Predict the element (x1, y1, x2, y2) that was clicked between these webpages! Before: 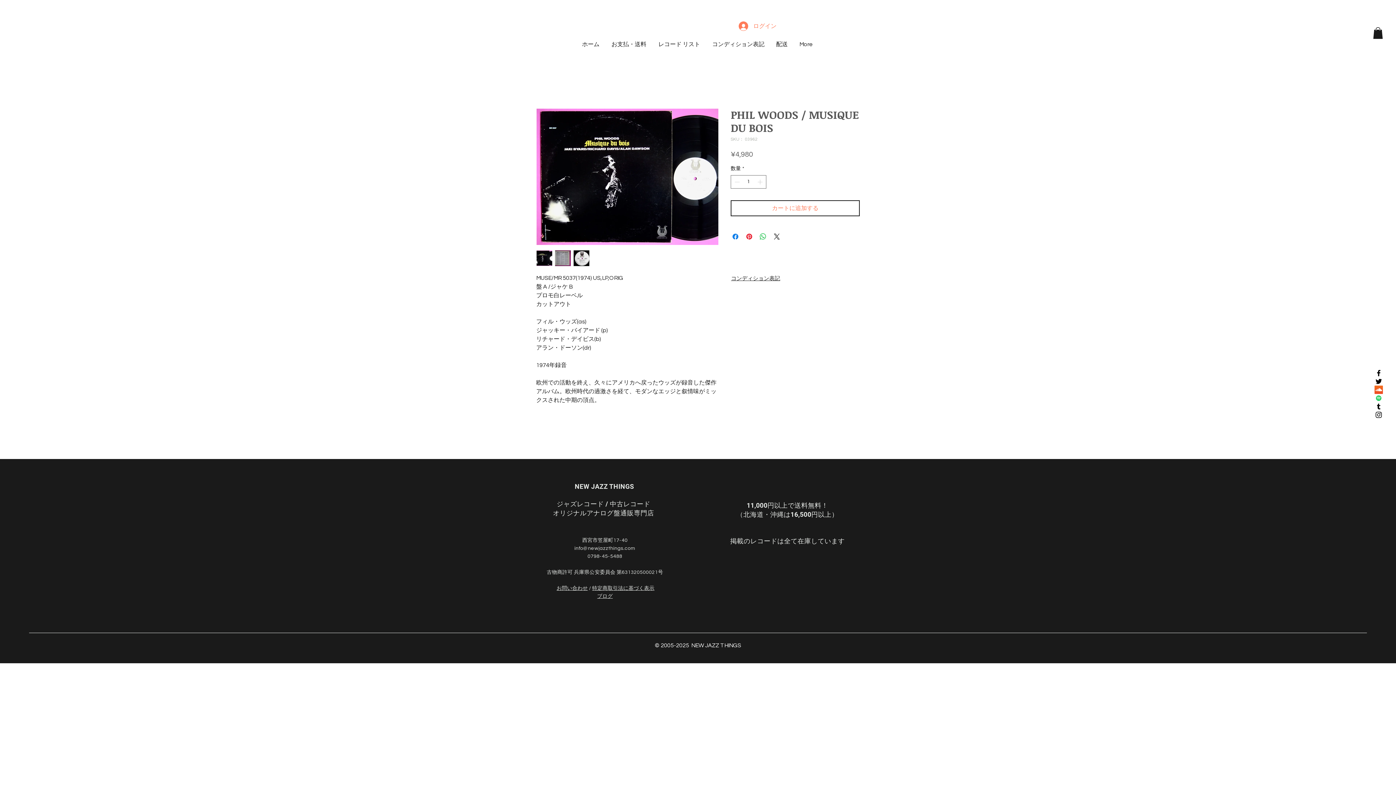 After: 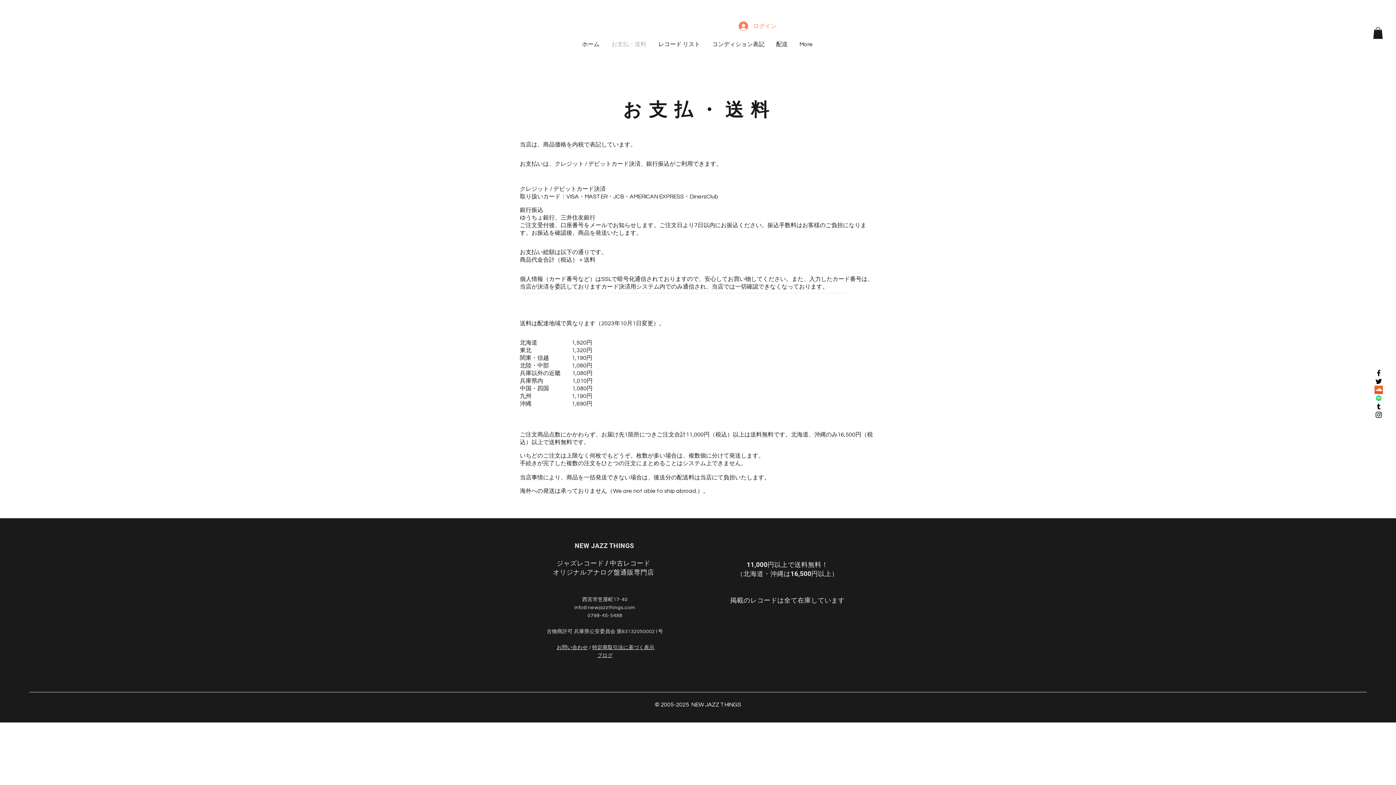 Action: label: お支払・送料 bbox: (606, 38, 653, 50)